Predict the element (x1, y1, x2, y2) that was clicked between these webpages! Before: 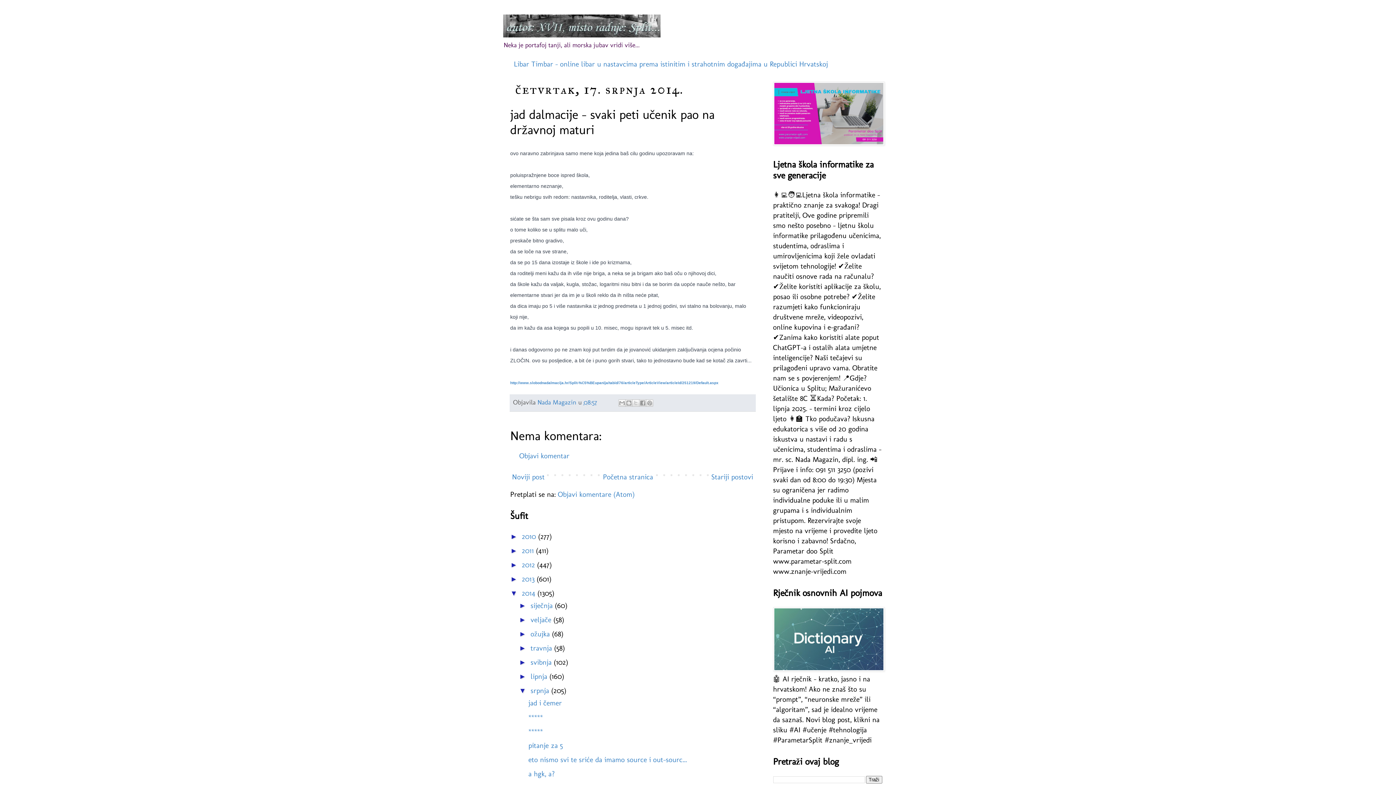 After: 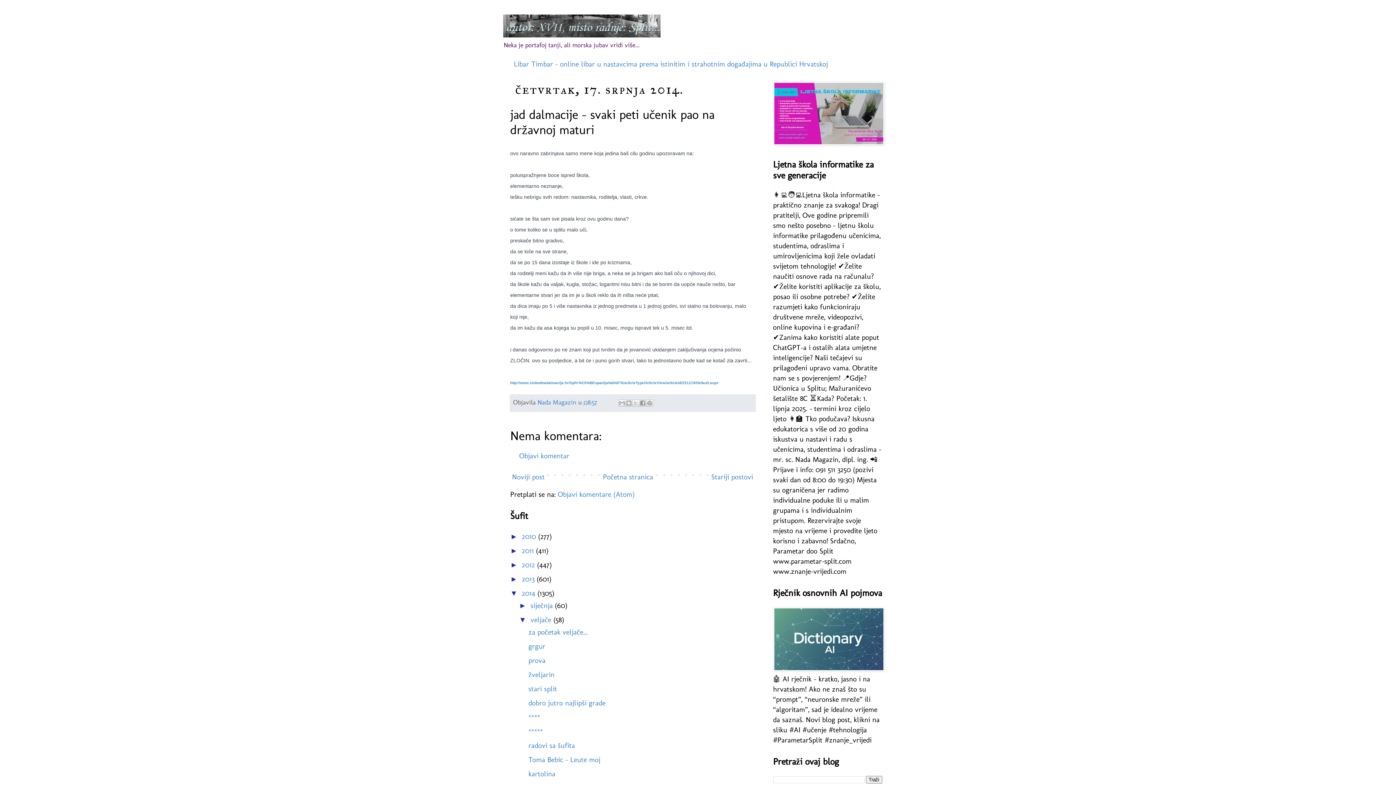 Action: bbox: (519, 616, 530, 624) label: ►  